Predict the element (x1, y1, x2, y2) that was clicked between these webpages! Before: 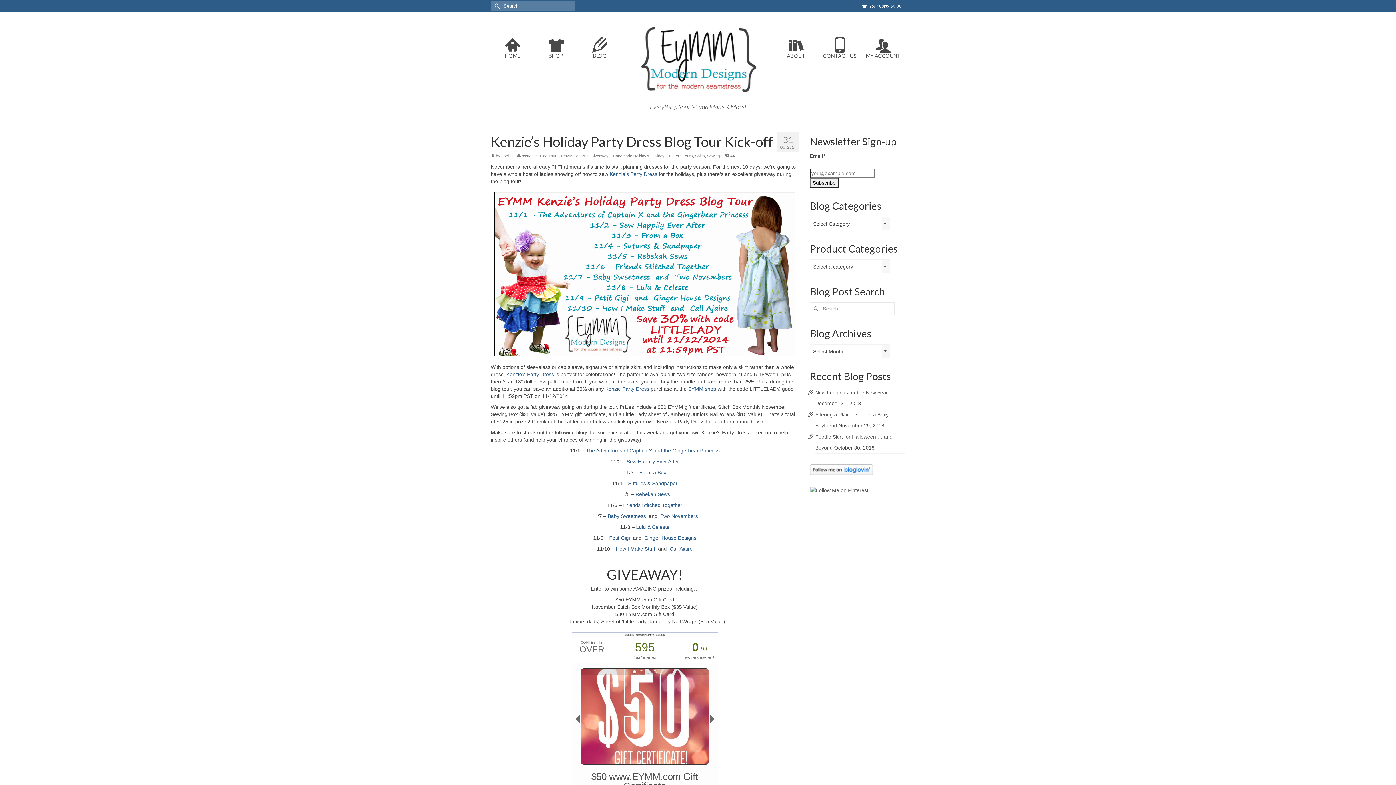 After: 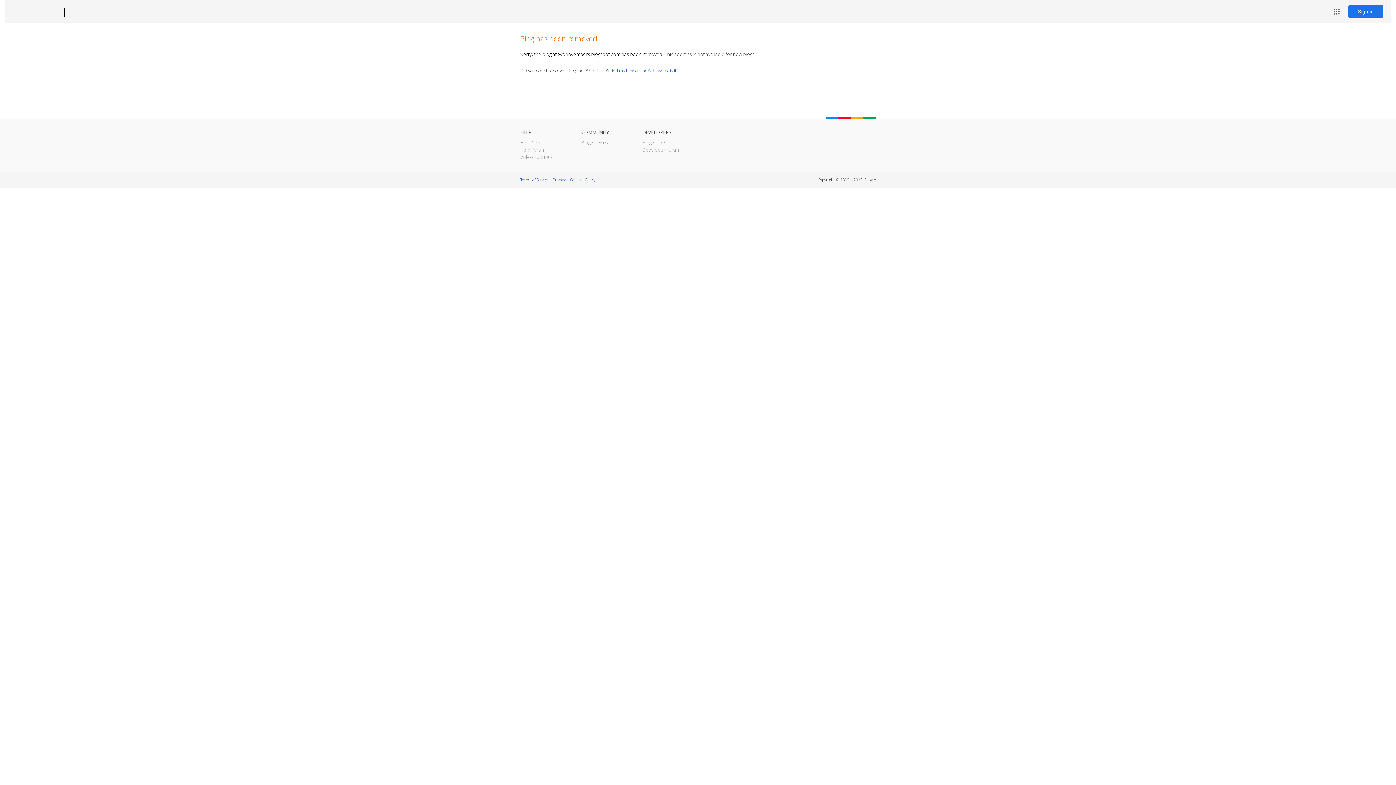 Action: label: Two Novembers bbox: (660, 513, 698, 519)